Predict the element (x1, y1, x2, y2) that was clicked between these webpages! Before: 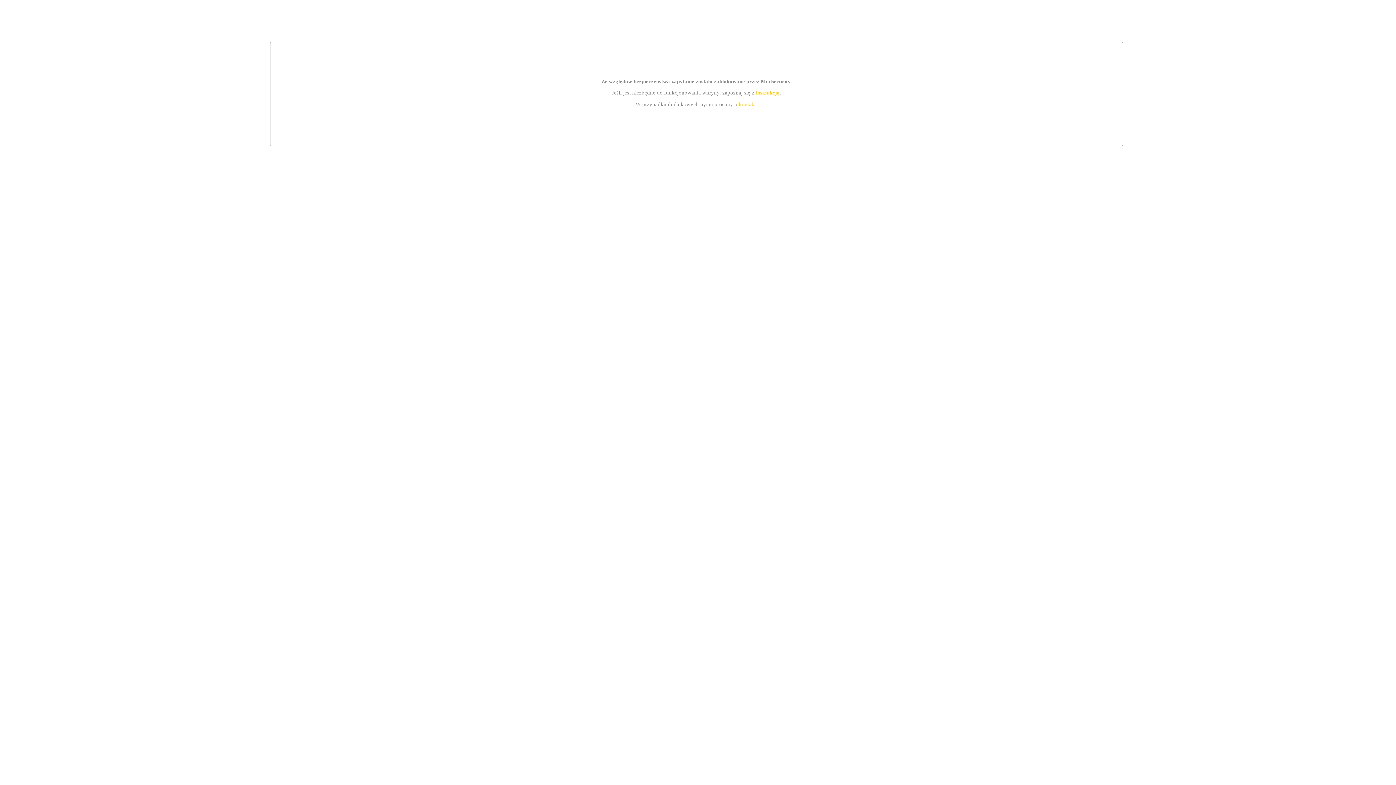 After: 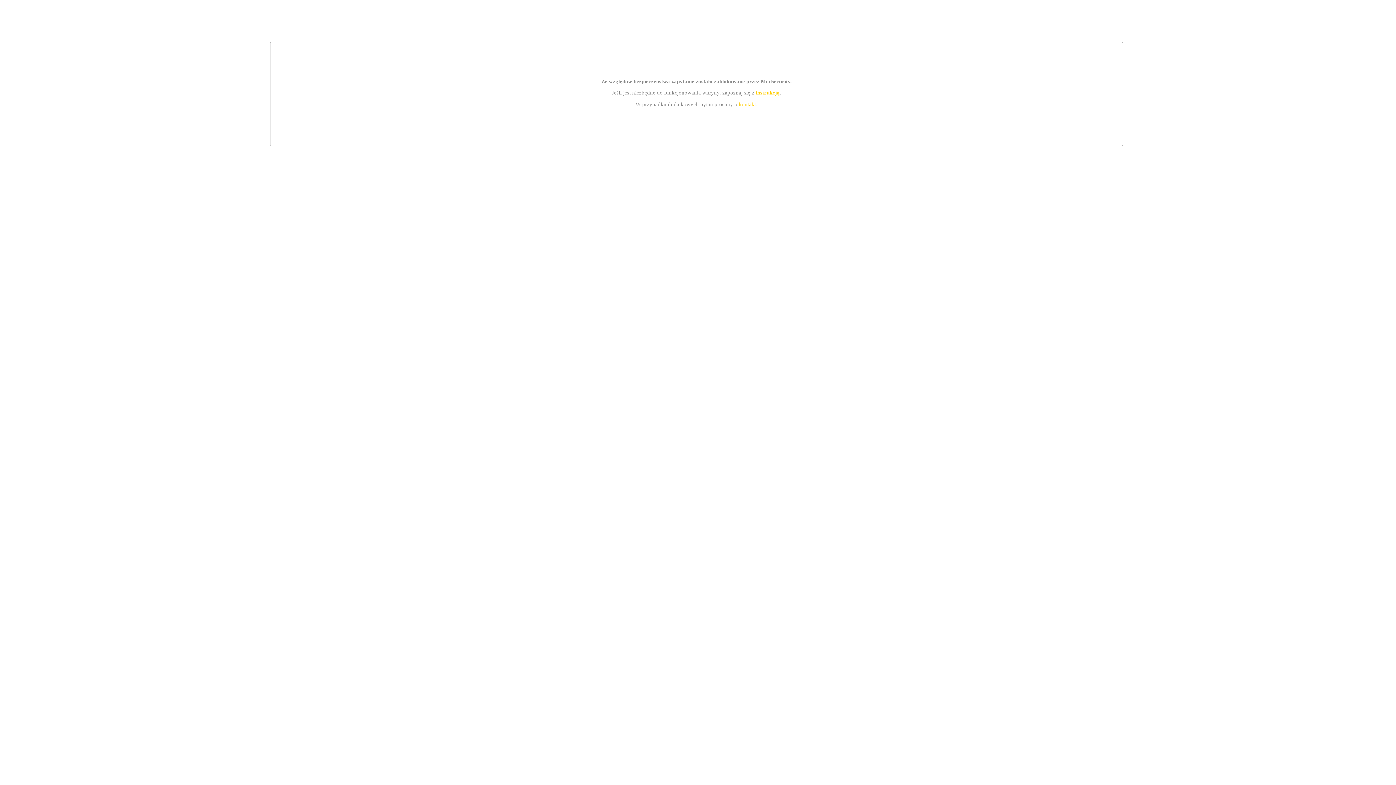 Action: label: instrukcją bbox: (755, 89, 779, 95)